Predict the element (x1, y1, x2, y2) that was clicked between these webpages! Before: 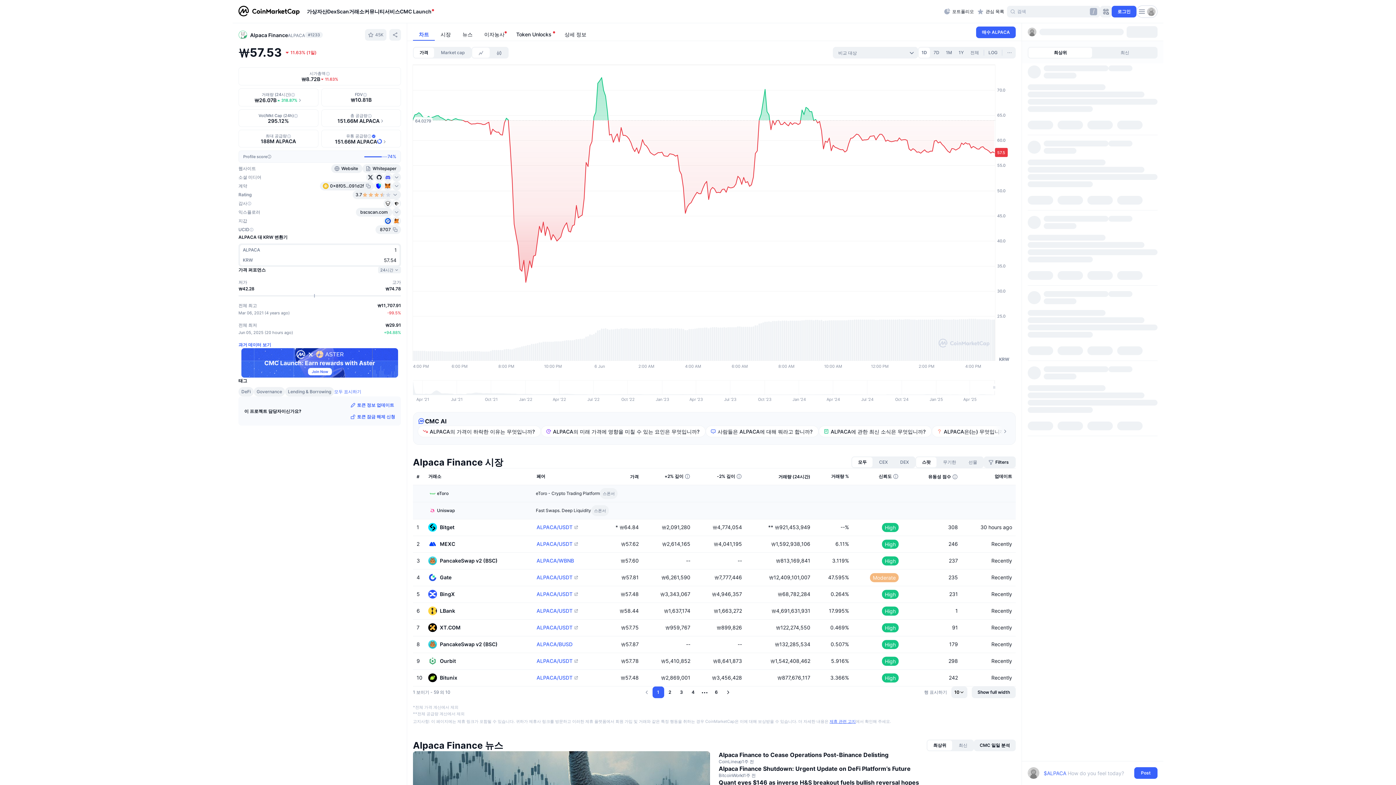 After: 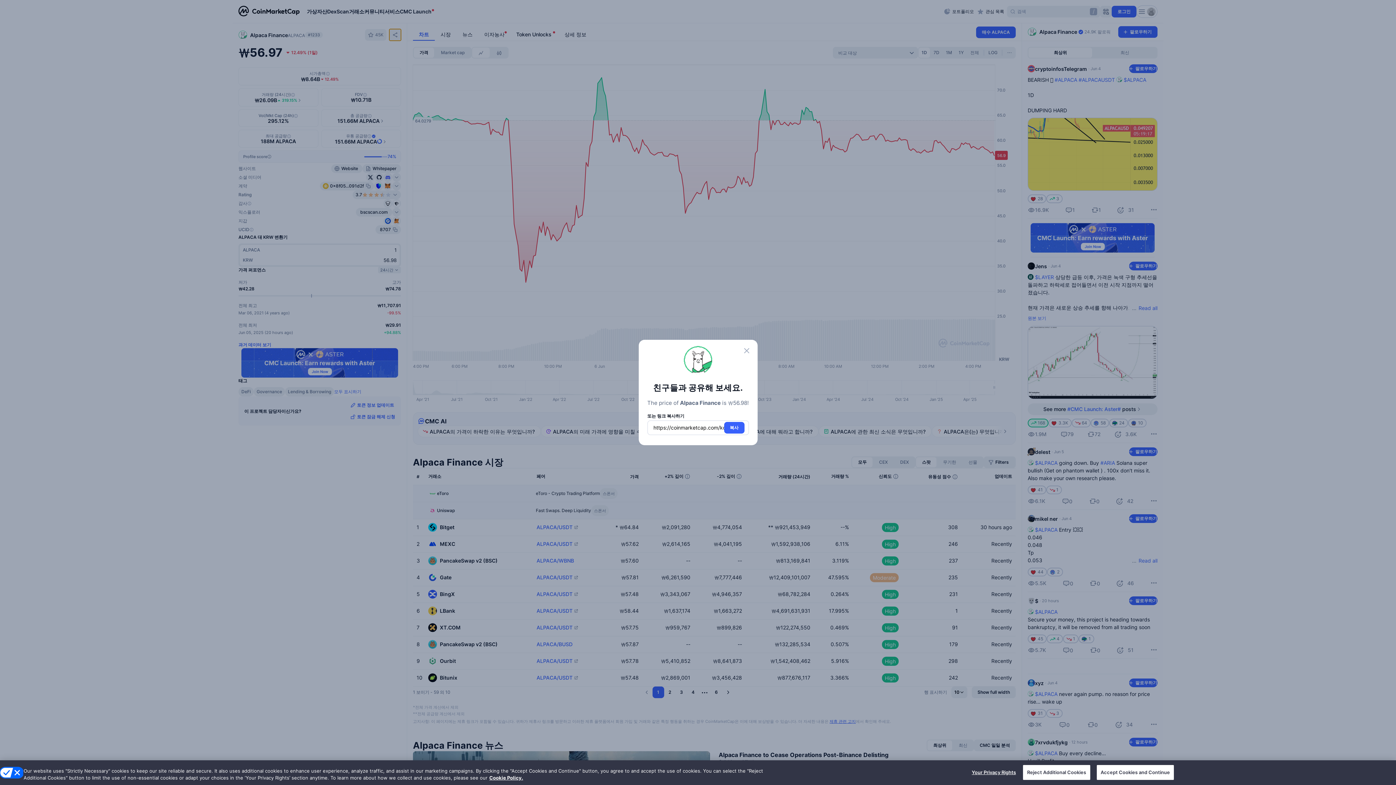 Action: bbox: (389, 29, 401, 40)